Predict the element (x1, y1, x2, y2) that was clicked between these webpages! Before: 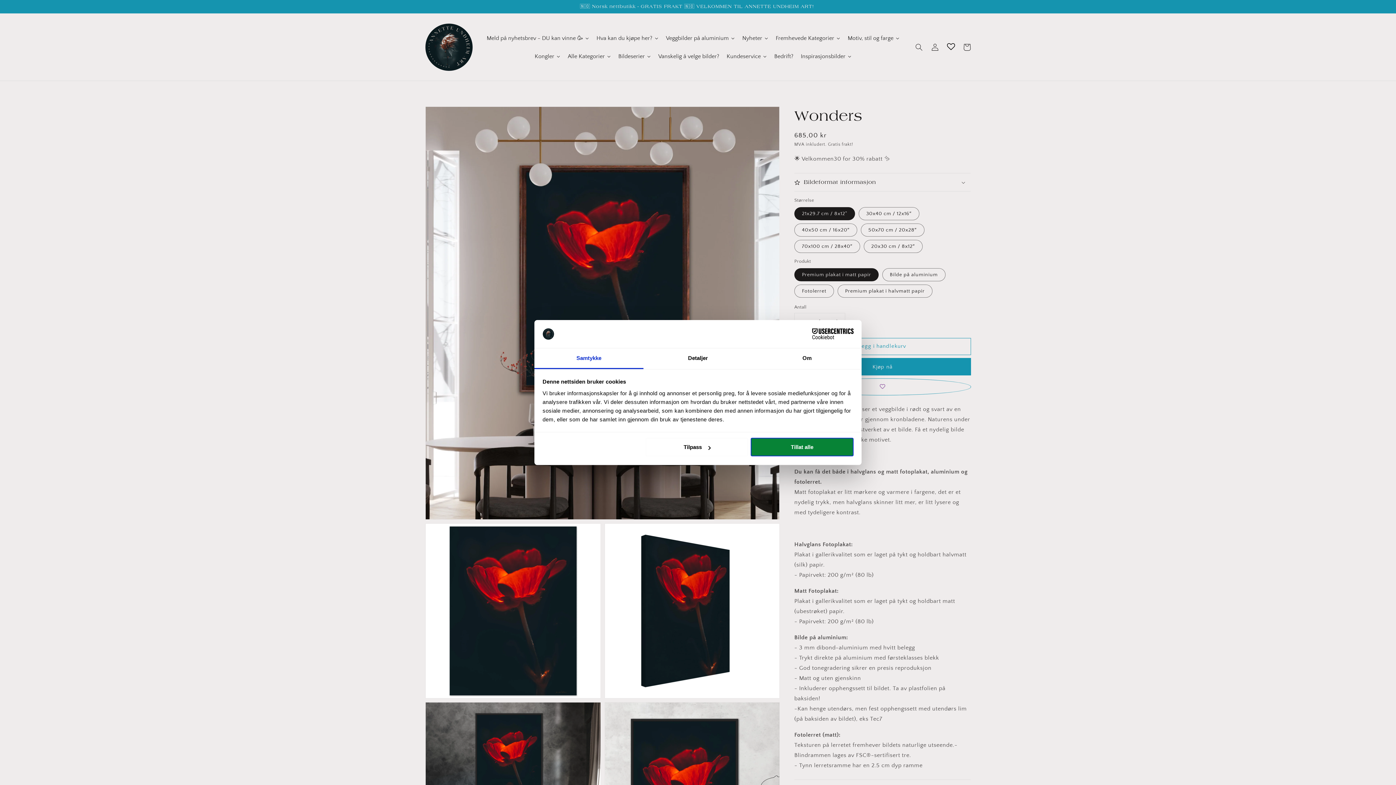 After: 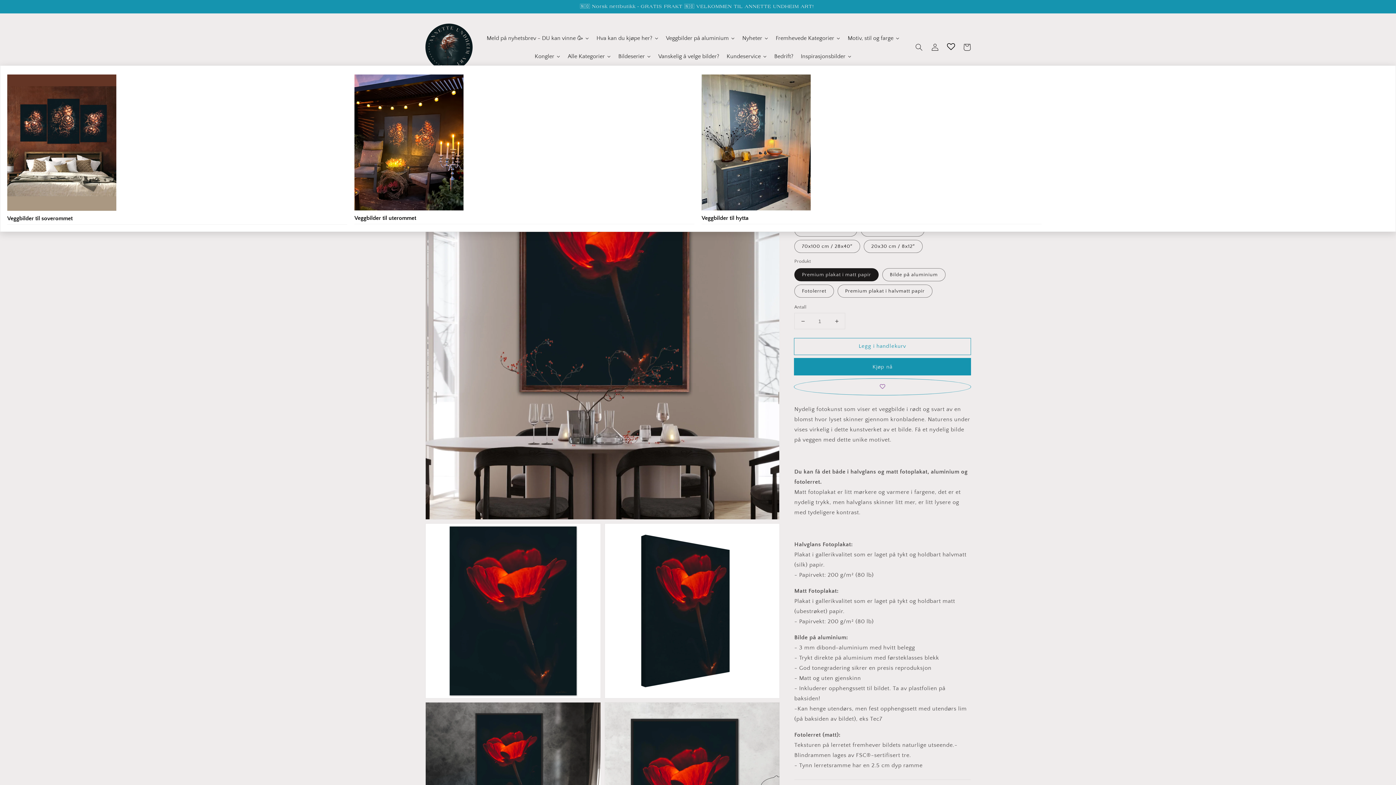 Action: label: Inspirasjonsbilder bbox: (797, 47, 855, 65)